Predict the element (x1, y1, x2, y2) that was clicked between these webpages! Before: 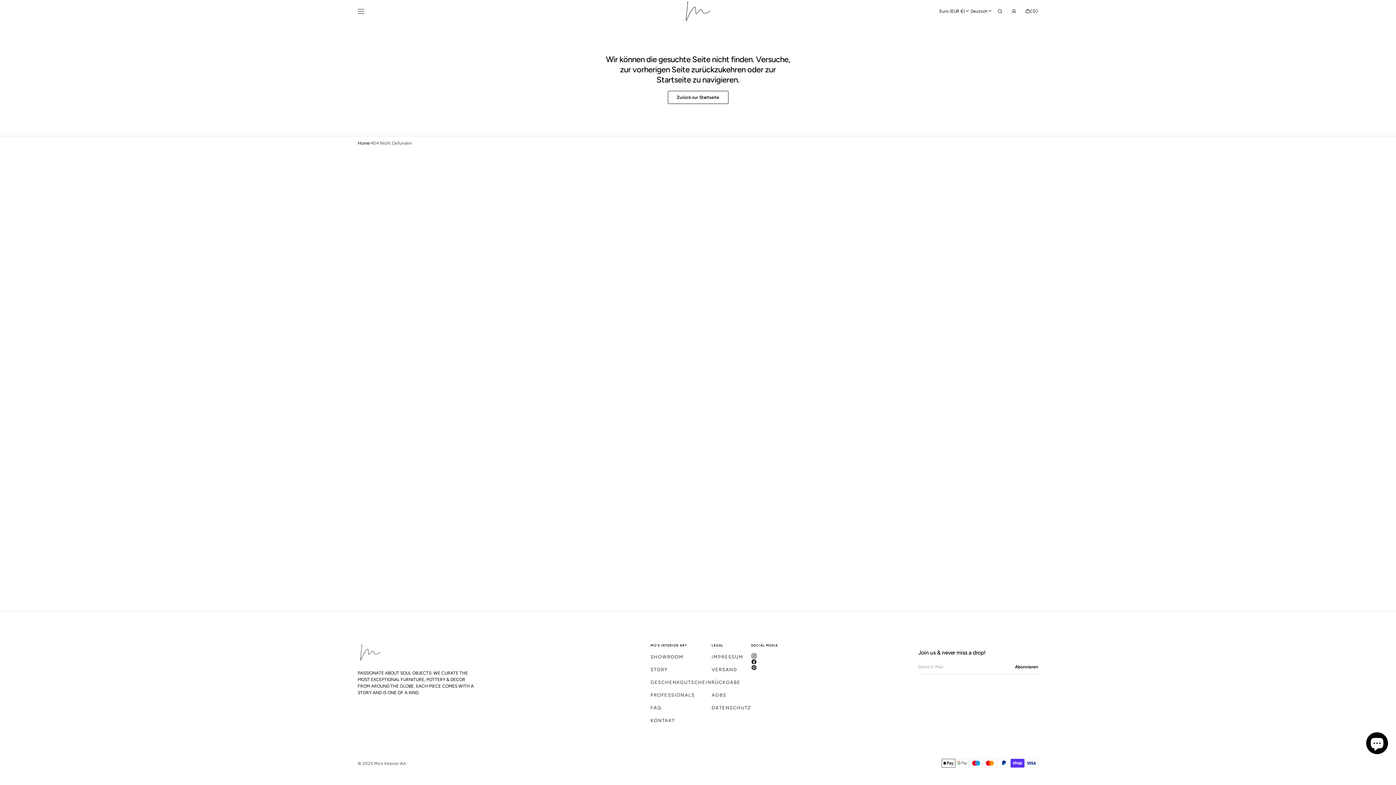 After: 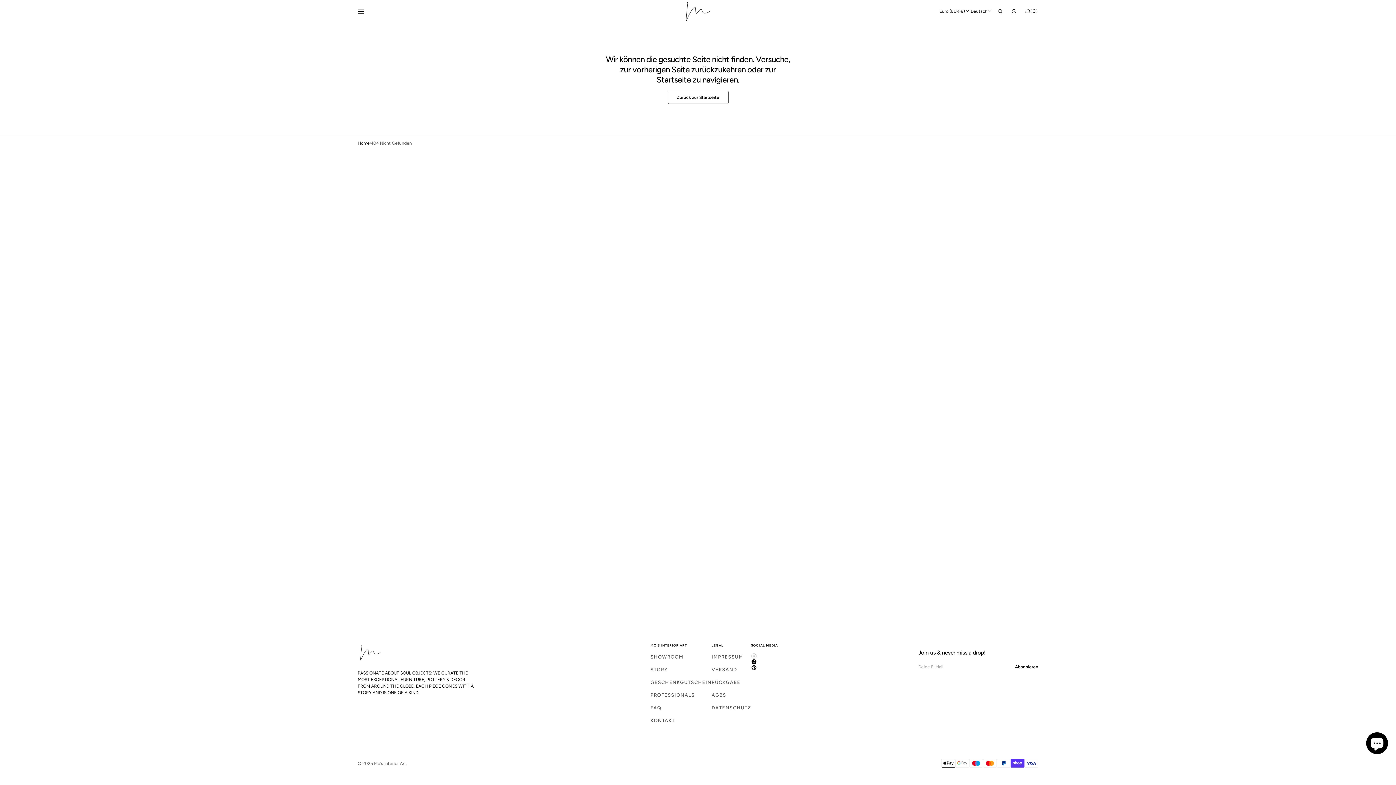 Action: bbox: (751, 653, 757, 659) label: Instagram